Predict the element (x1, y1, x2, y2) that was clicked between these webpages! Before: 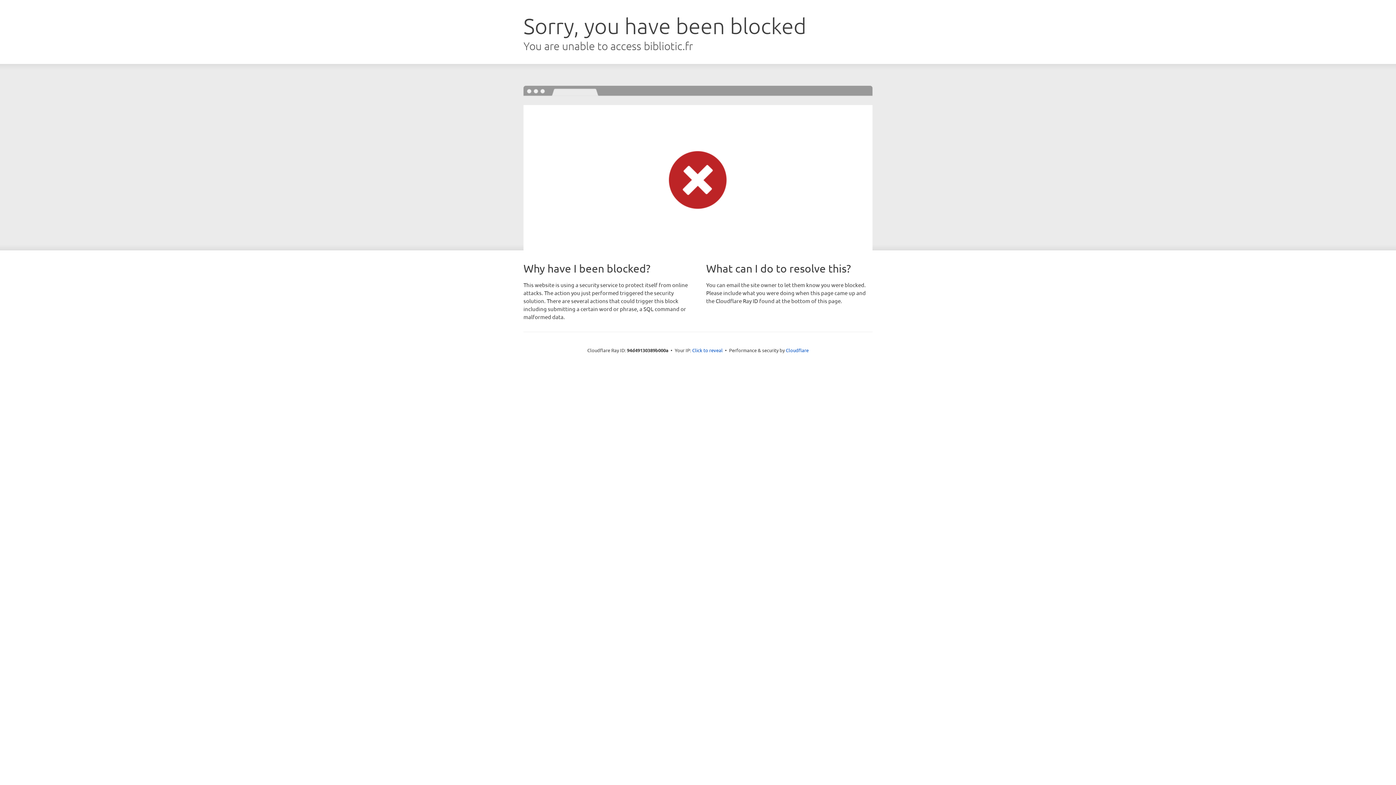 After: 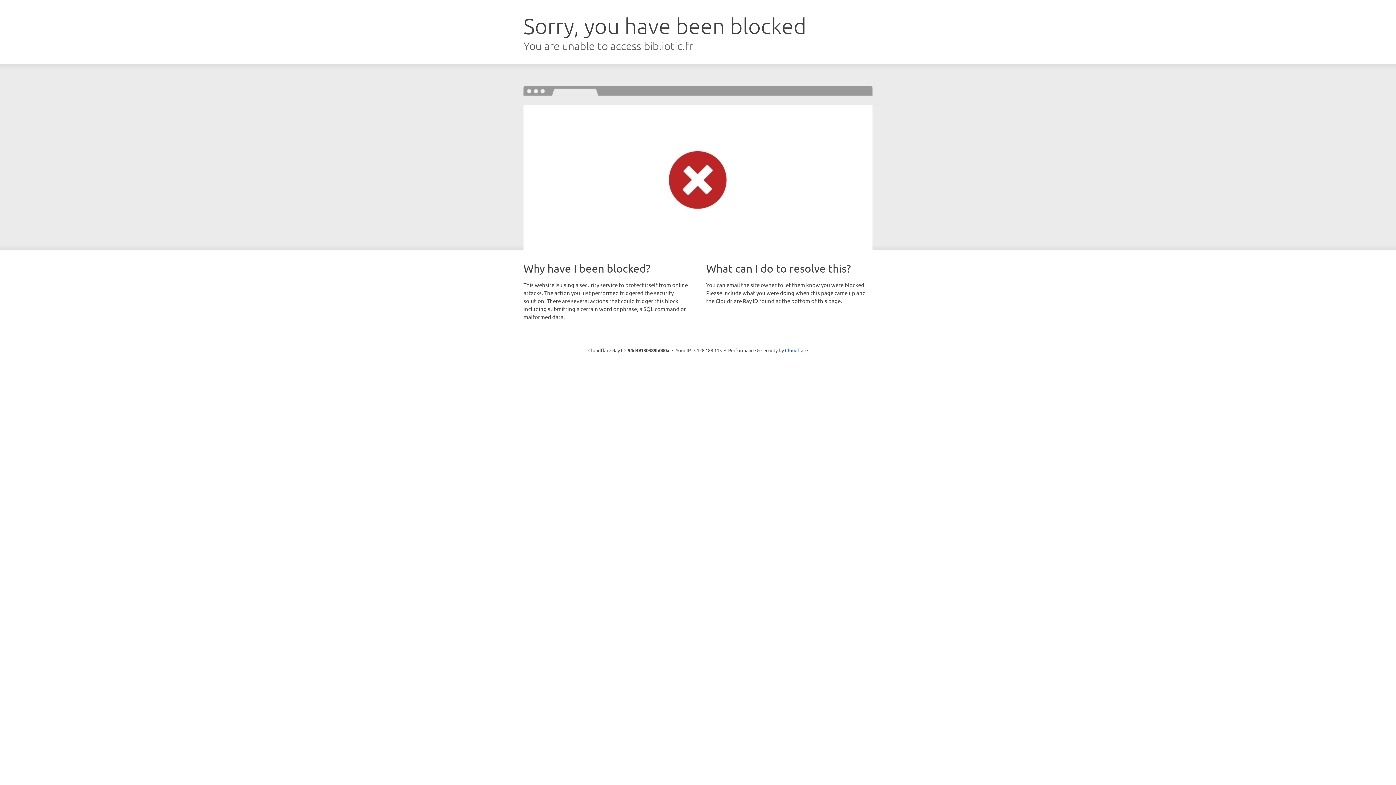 Action: bbox: (692, 346, 722, 353) label: Click to reveal